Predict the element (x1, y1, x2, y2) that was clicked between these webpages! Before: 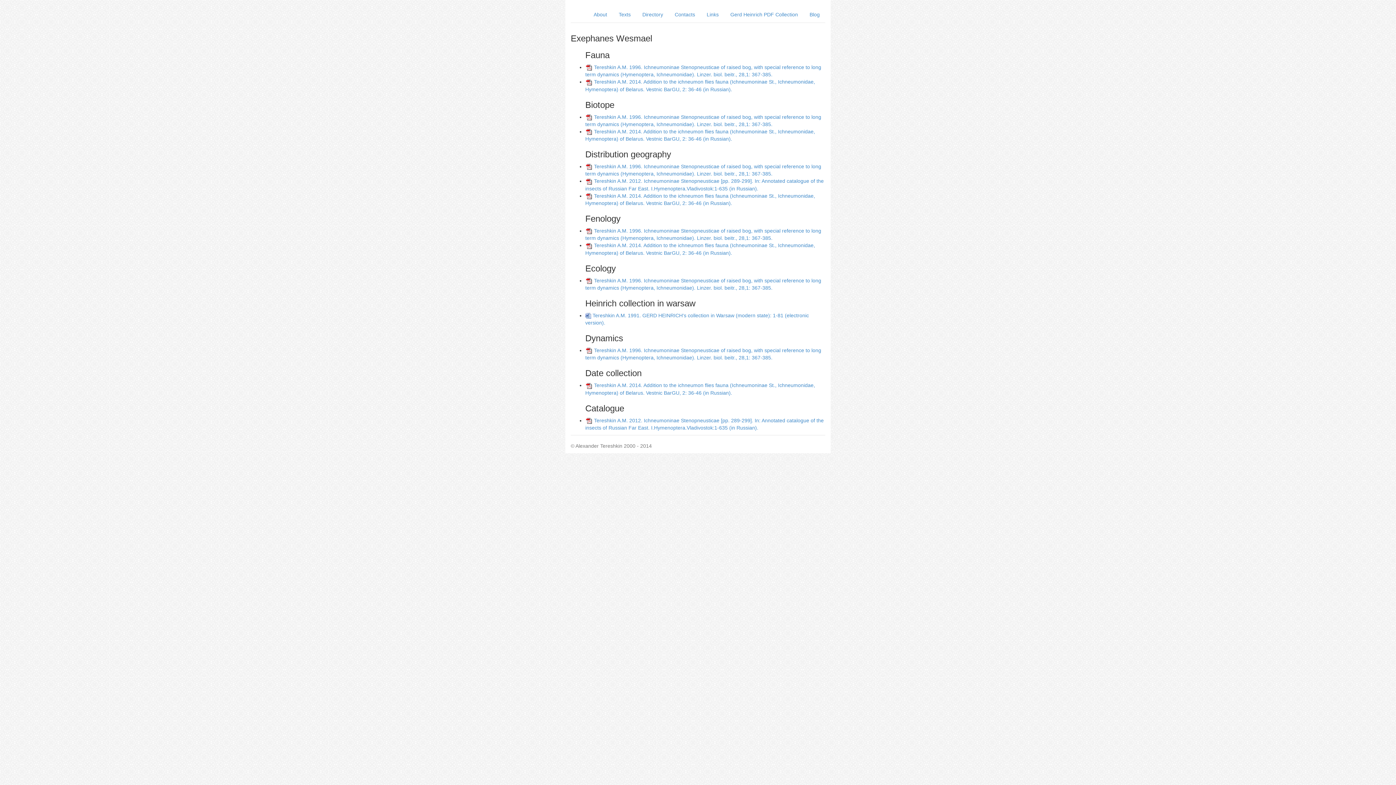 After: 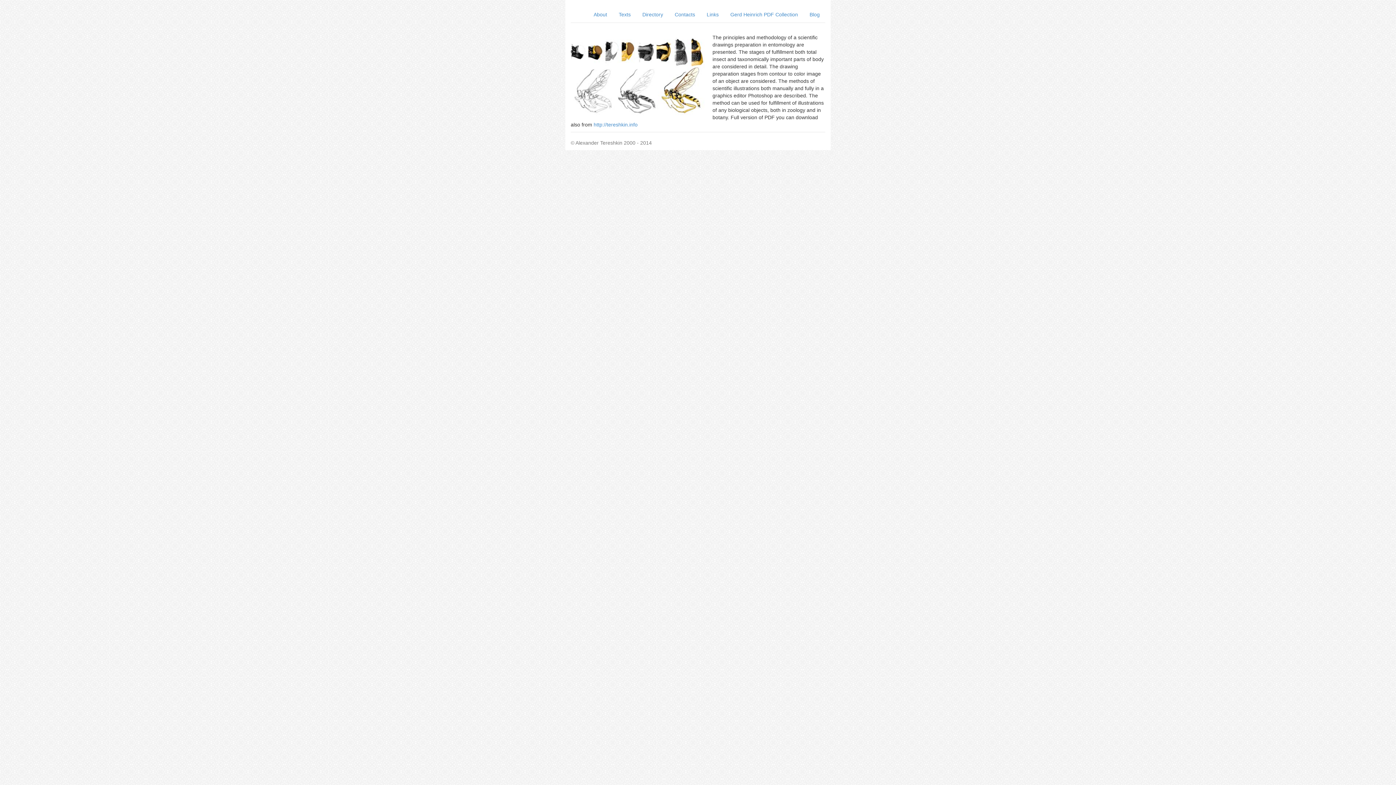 Action: label: Links bbox: (701, 7, 724, 21)